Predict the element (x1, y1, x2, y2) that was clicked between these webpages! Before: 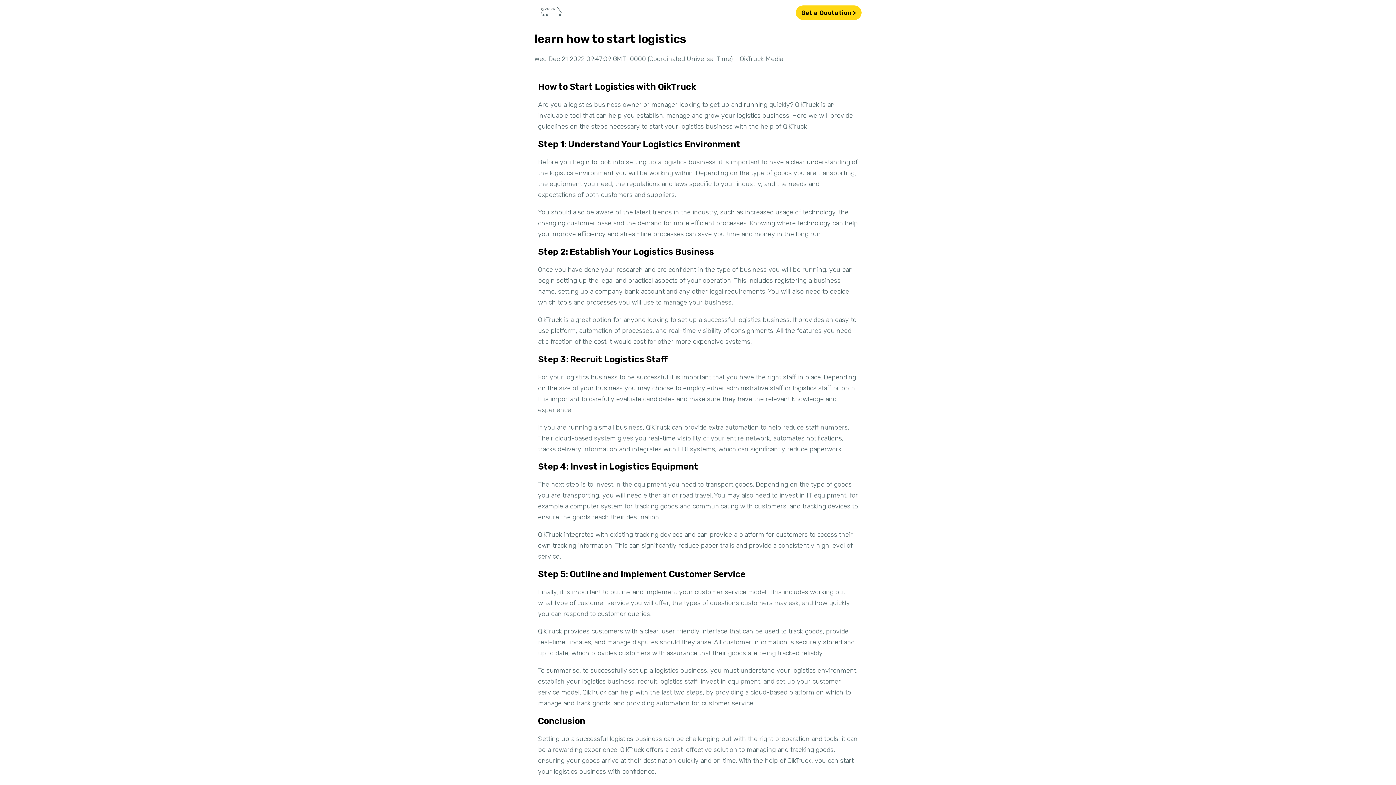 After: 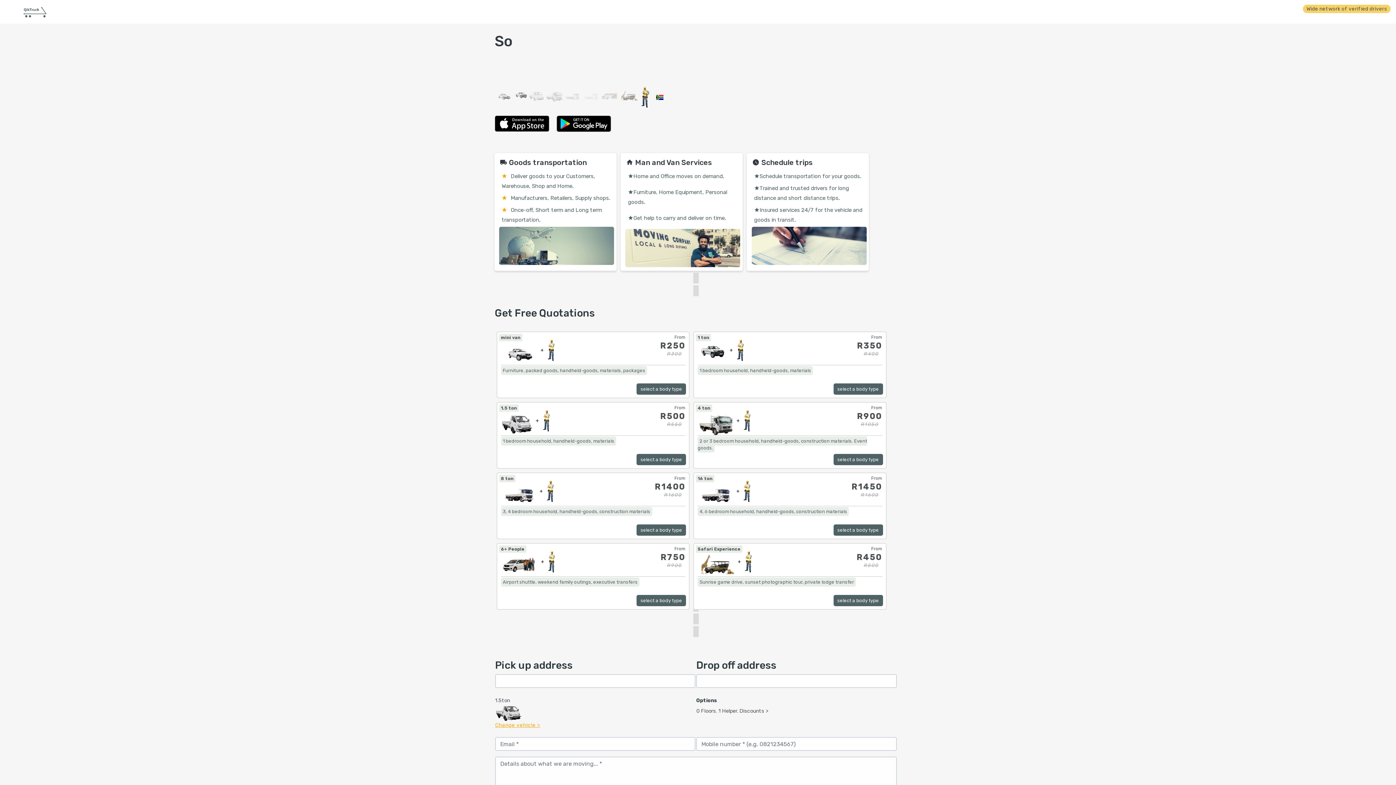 Action: bbox: (534, 13, 567, 20)